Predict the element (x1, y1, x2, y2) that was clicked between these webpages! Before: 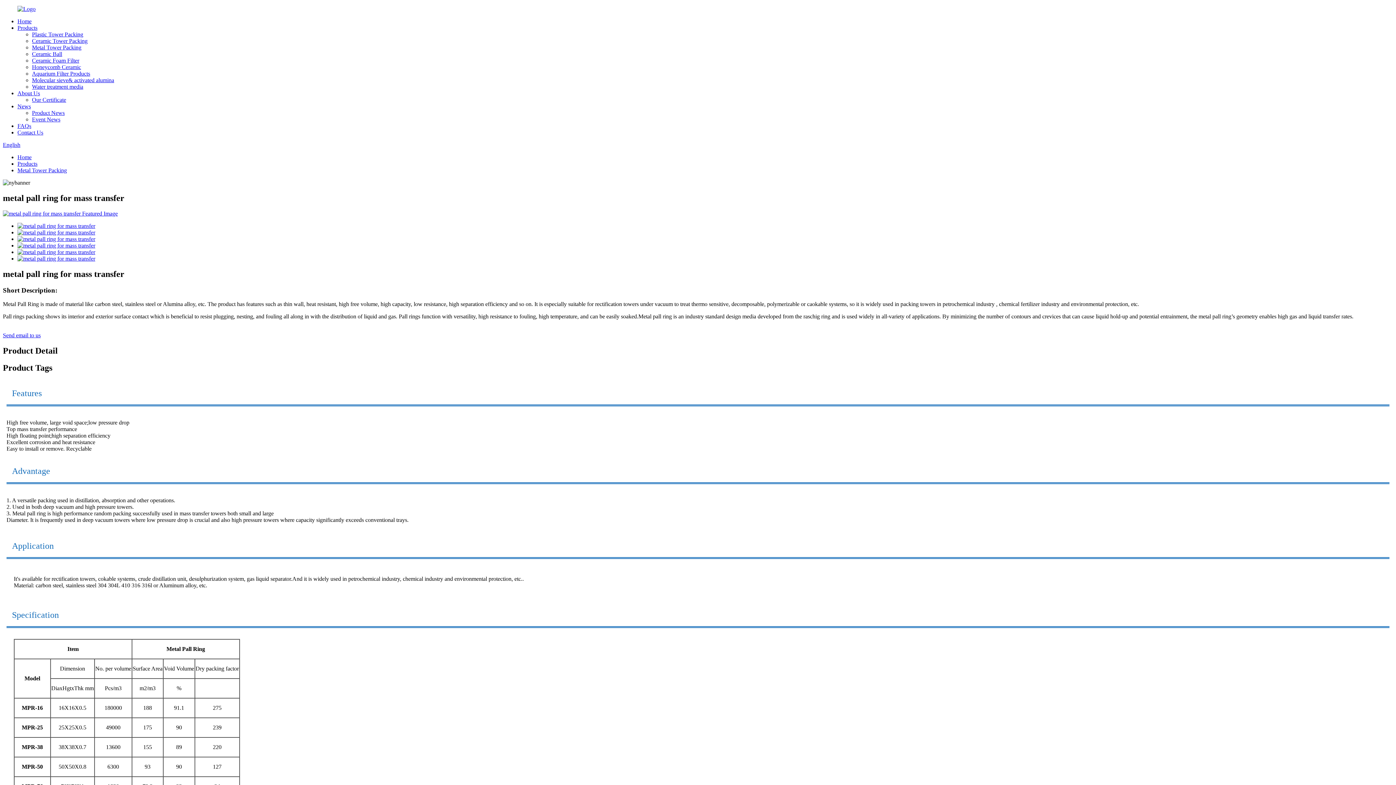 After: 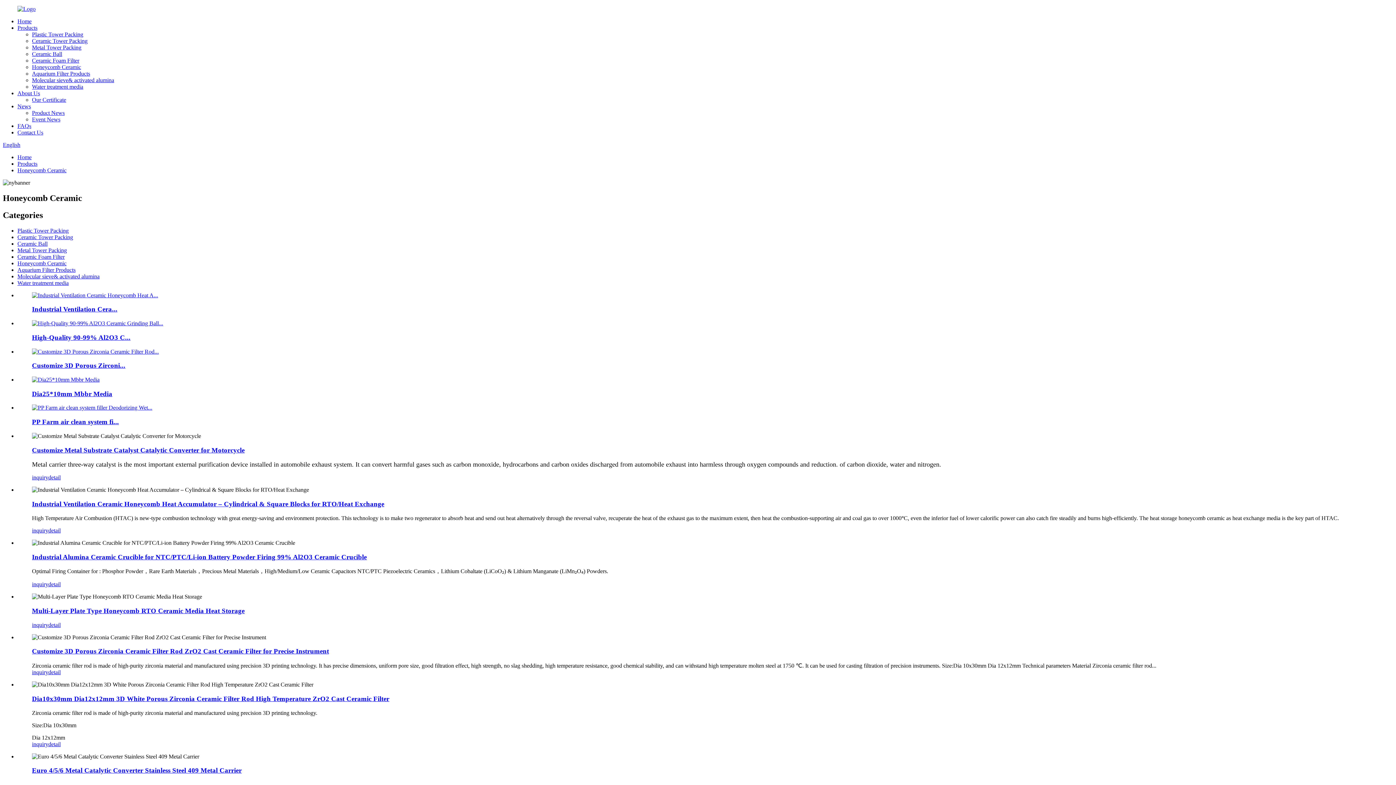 Action: bbox: (32, 64, 81, 70) label: Honeycomb Ceramic